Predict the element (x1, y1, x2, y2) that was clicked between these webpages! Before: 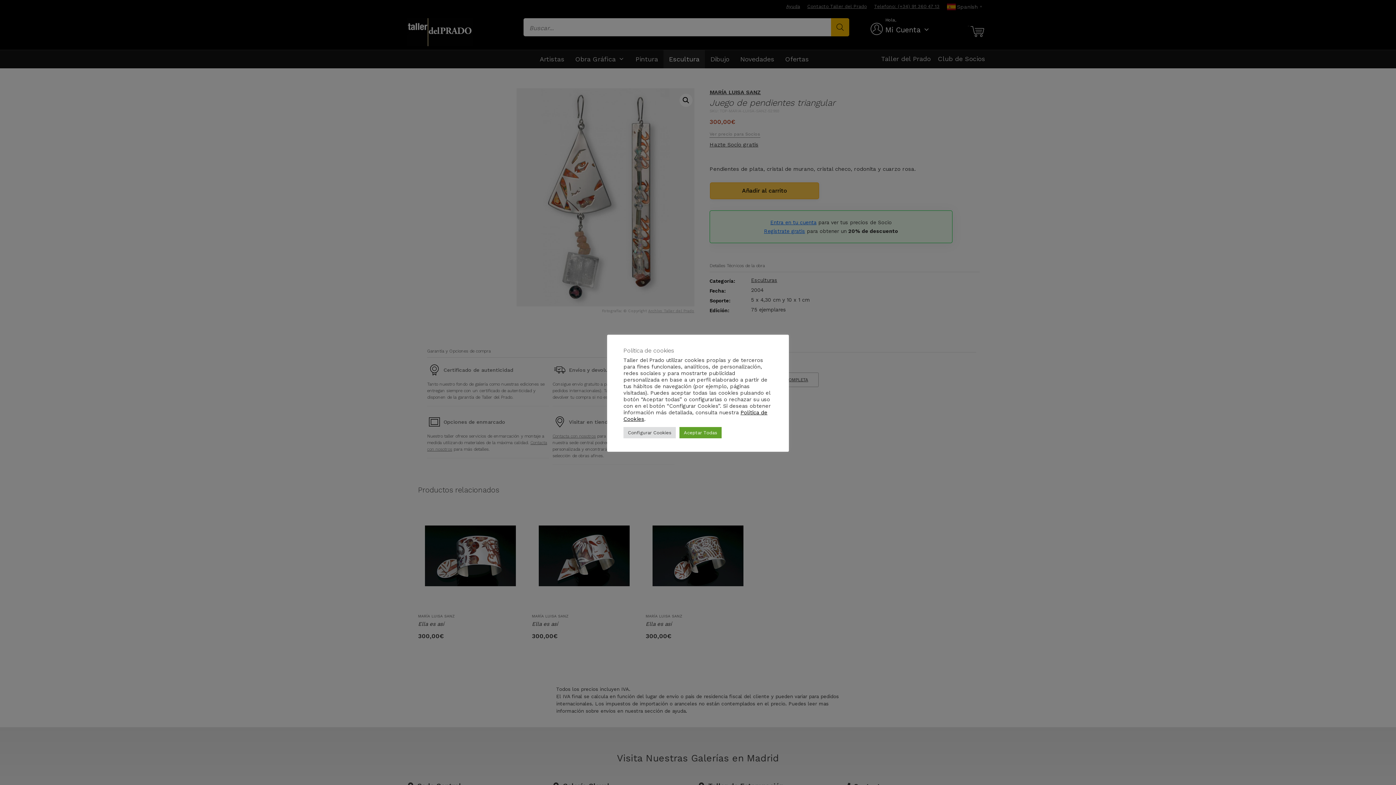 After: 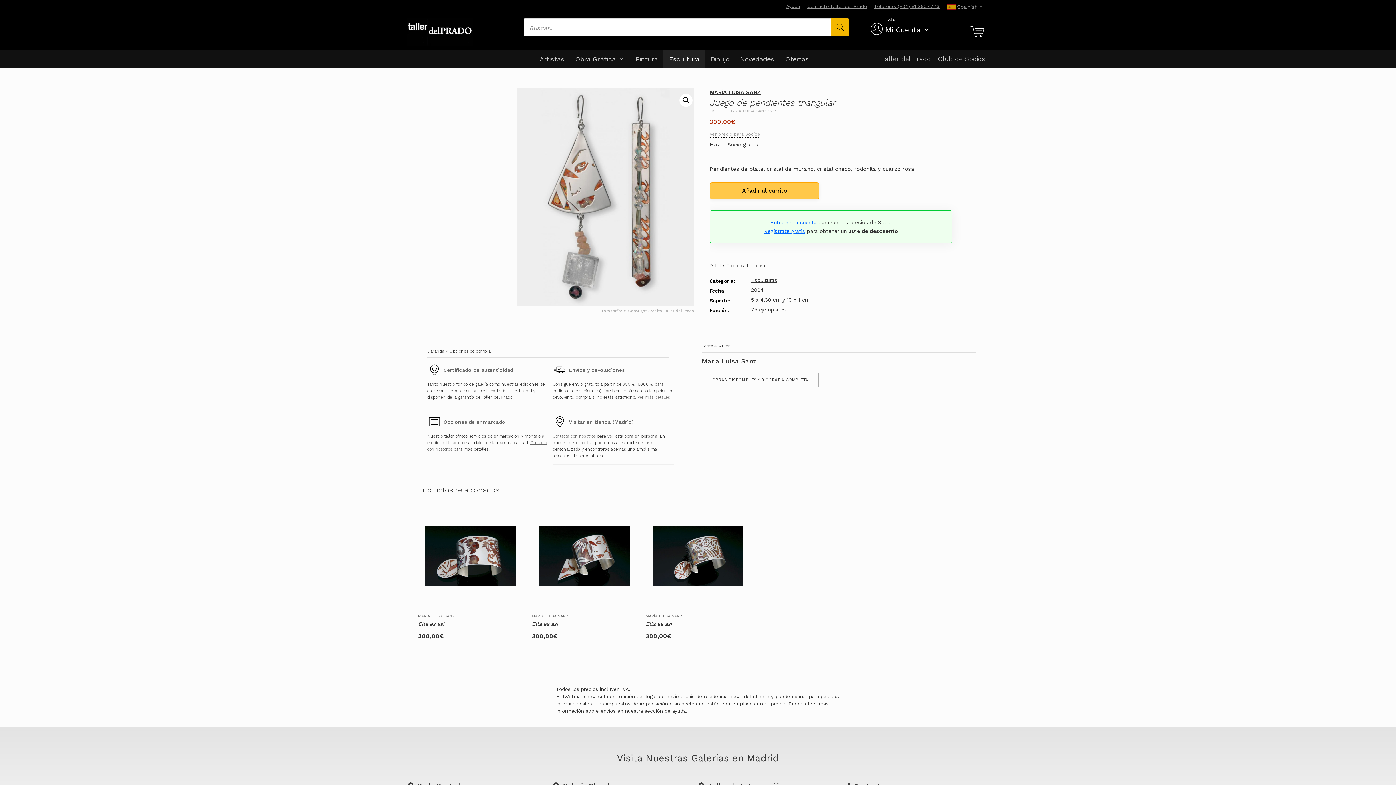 Action: label: Aceptar Todas bbox: (679, 427, 721, 438)